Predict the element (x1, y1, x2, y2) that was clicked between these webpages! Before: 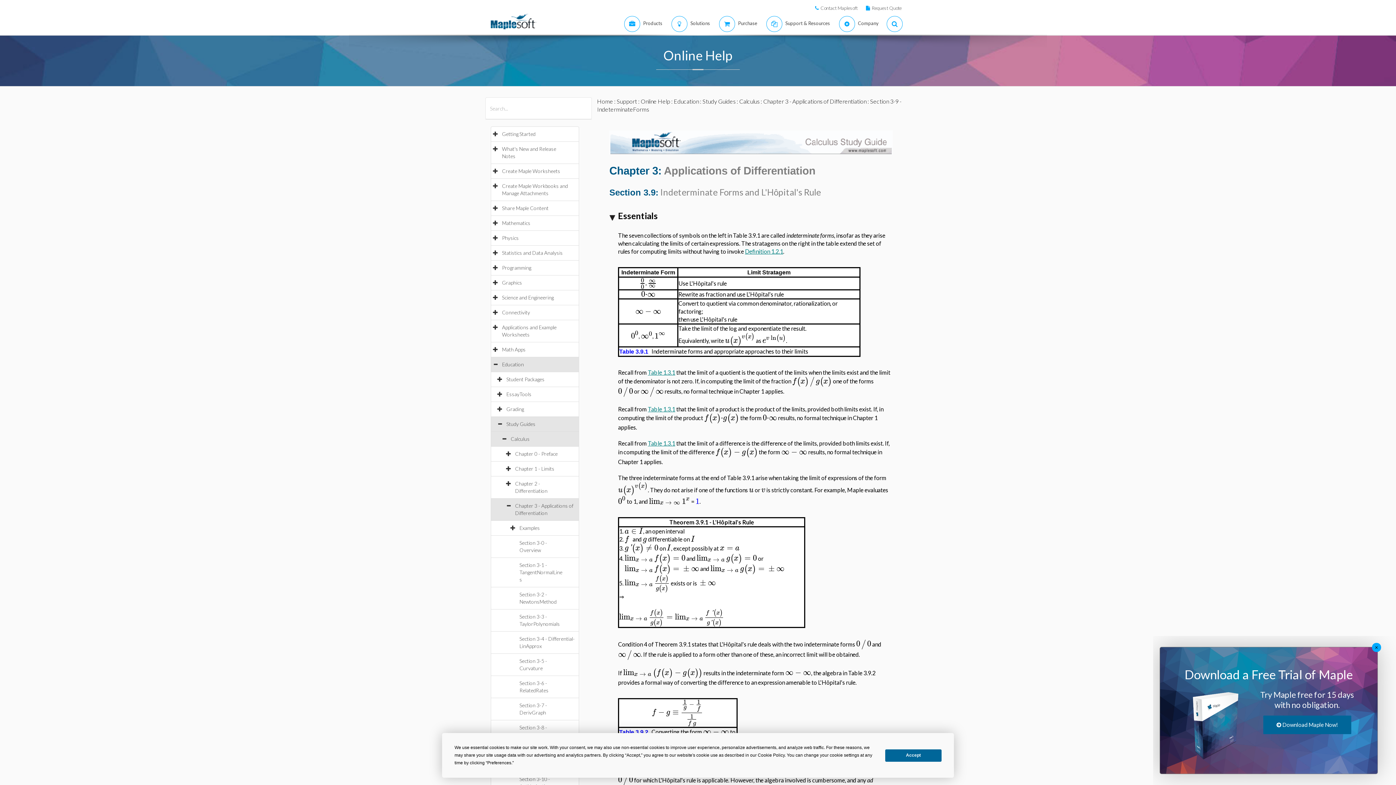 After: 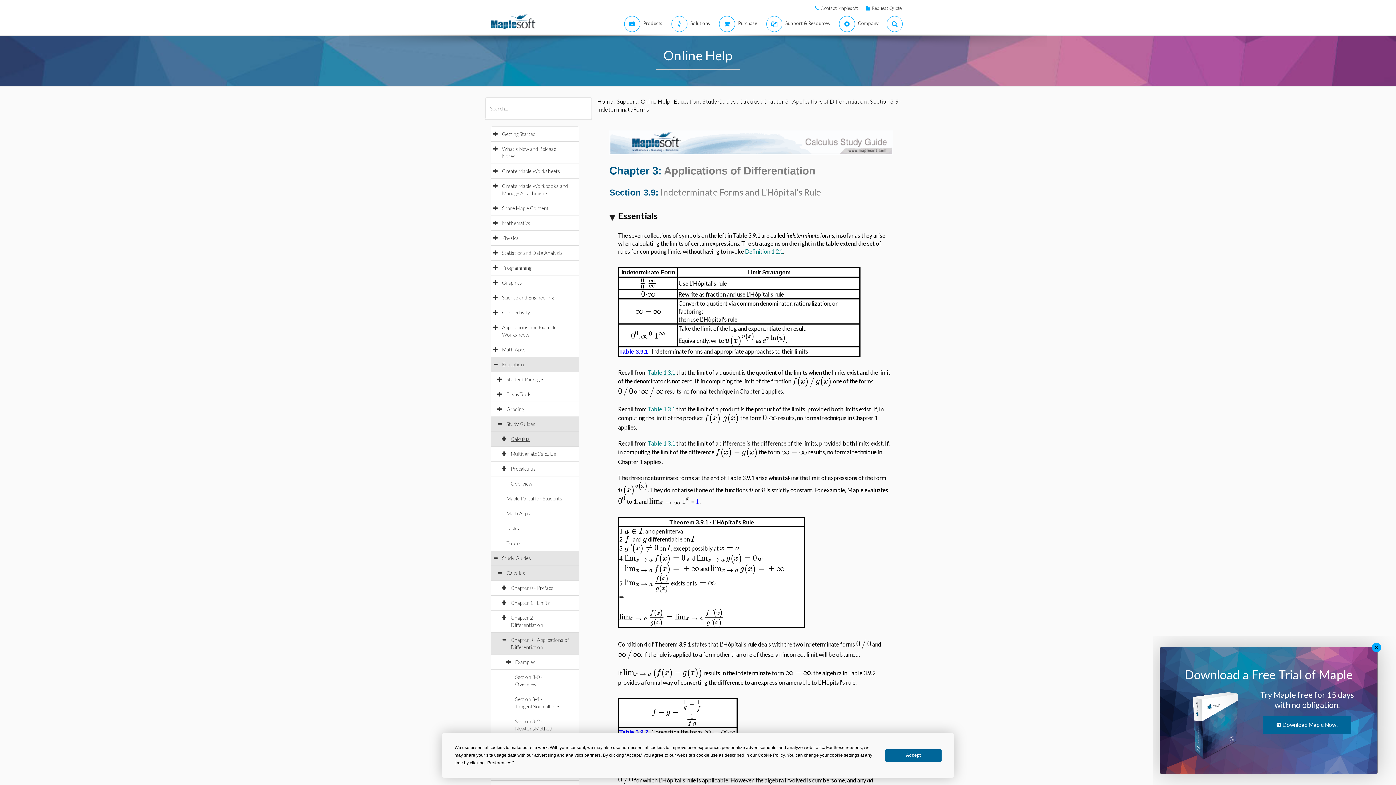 Action: label: Calculus bbox: (510, 436, 537, 442)